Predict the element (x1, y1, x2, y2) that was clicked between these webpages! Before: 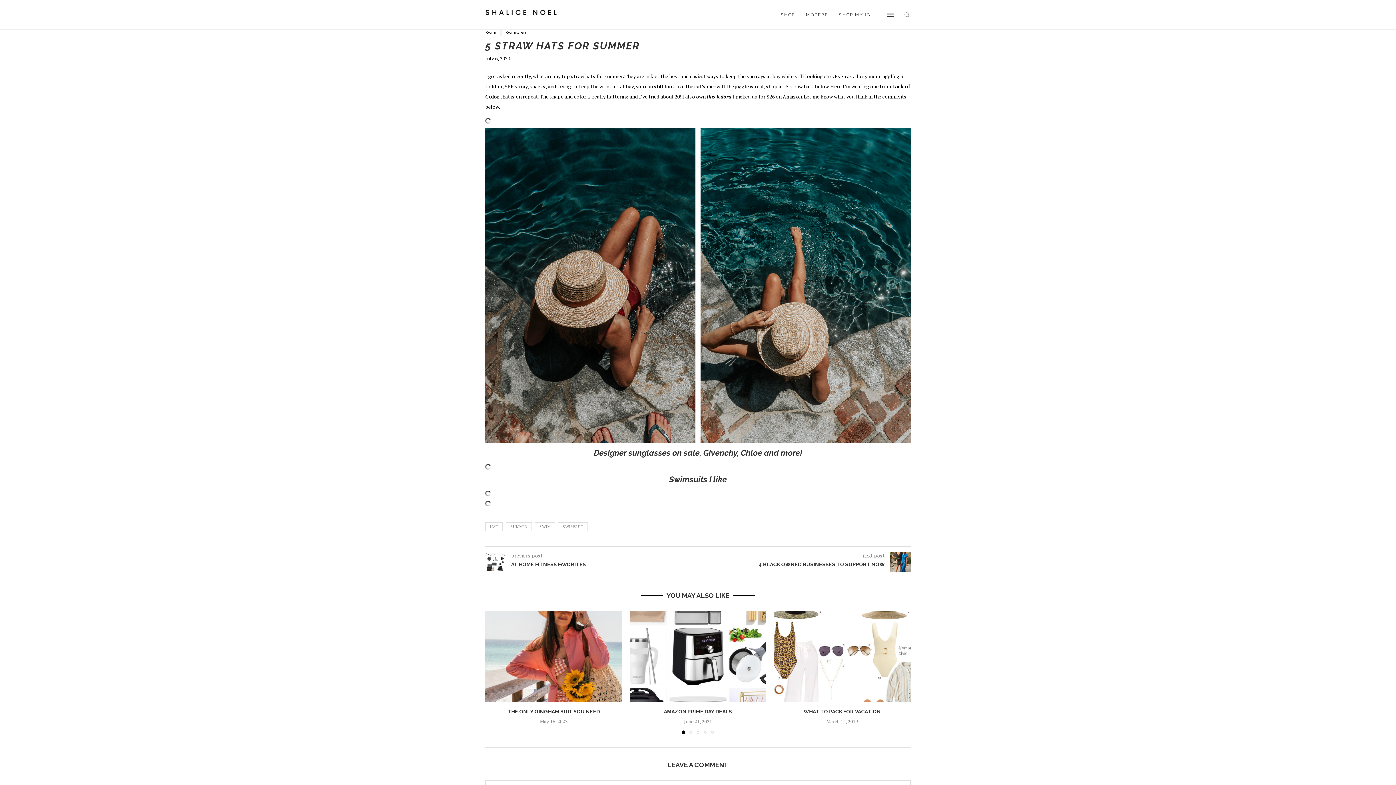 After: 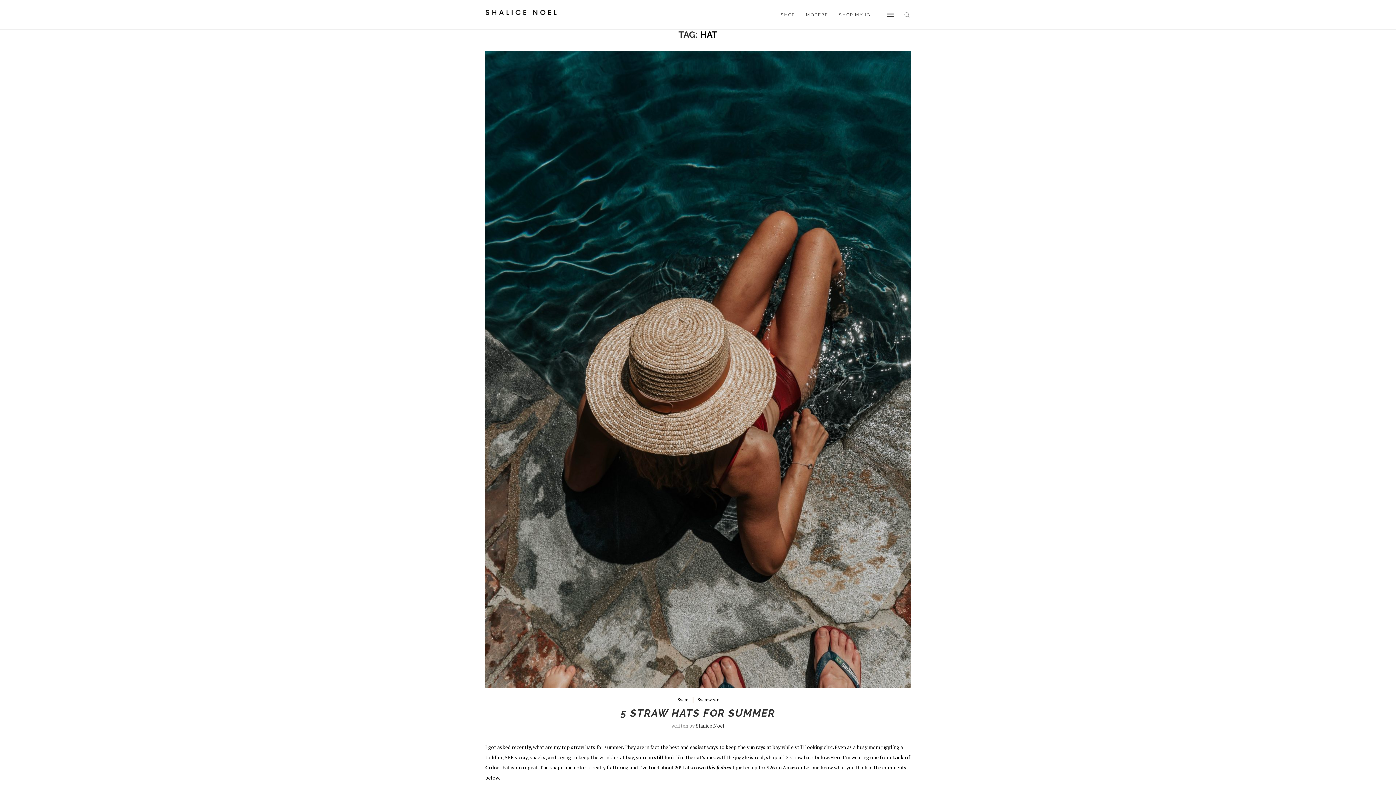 Action: label: HAT bbox: (485, 522, 502, 531)